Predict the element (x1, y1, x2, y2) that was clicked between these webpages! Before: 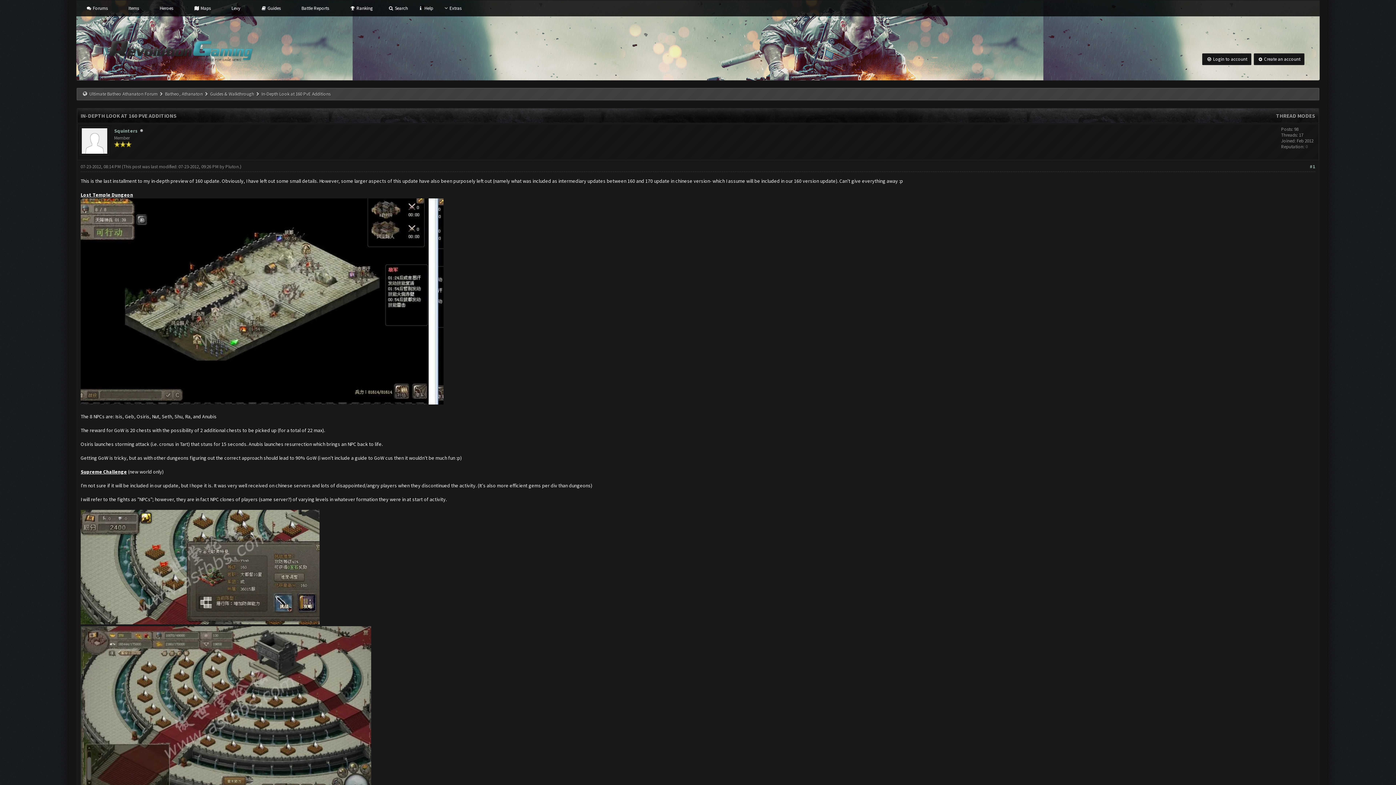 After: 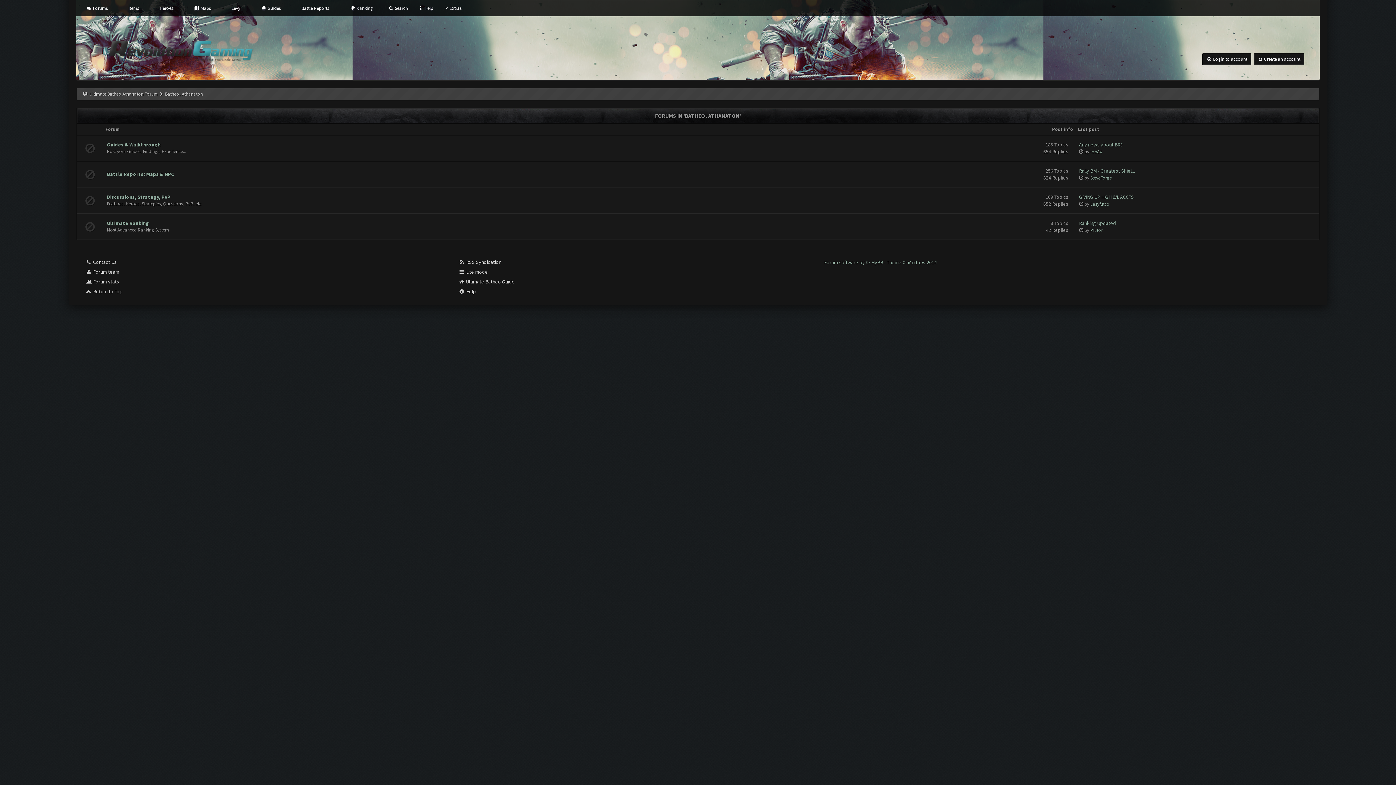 Action: bbox: (165, 90, 202, 97) label: Batheo, Athanaton